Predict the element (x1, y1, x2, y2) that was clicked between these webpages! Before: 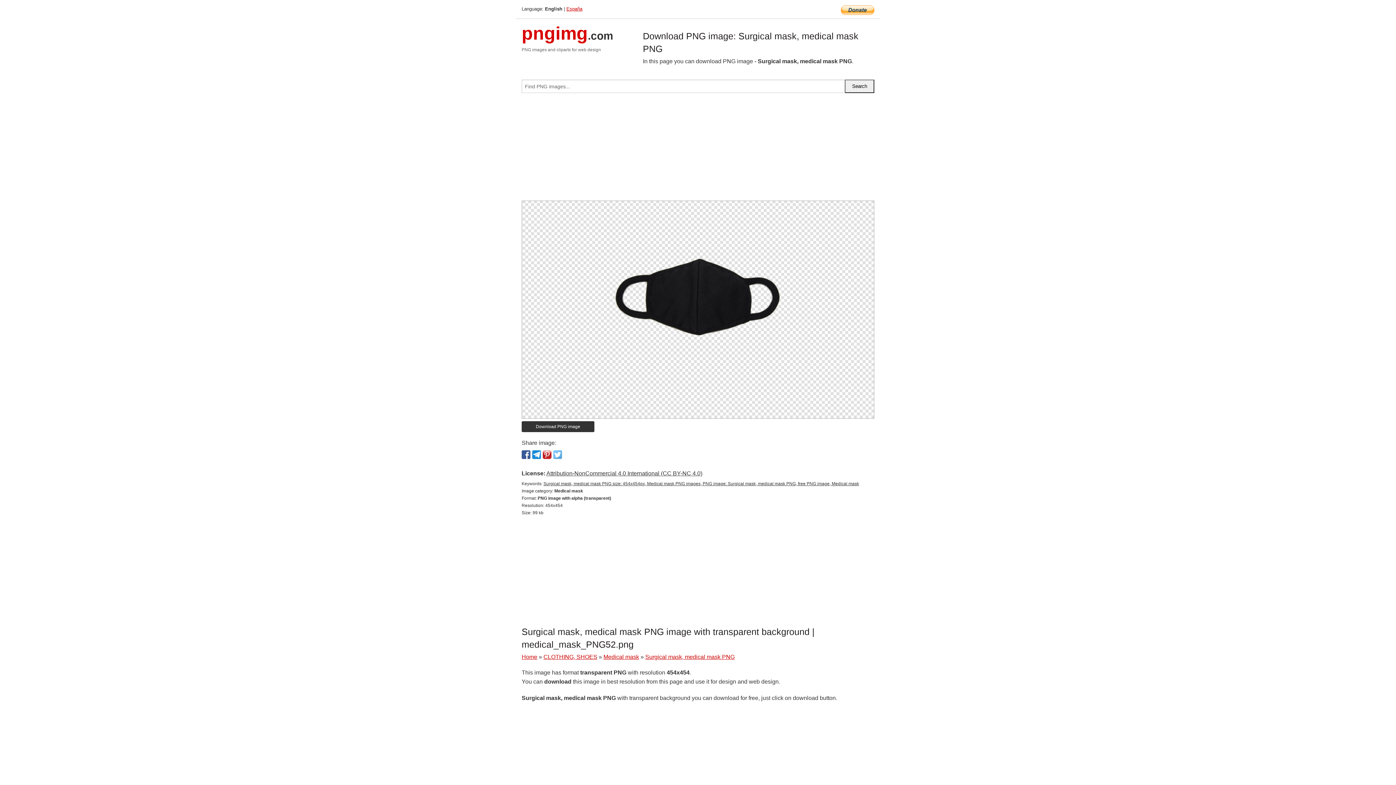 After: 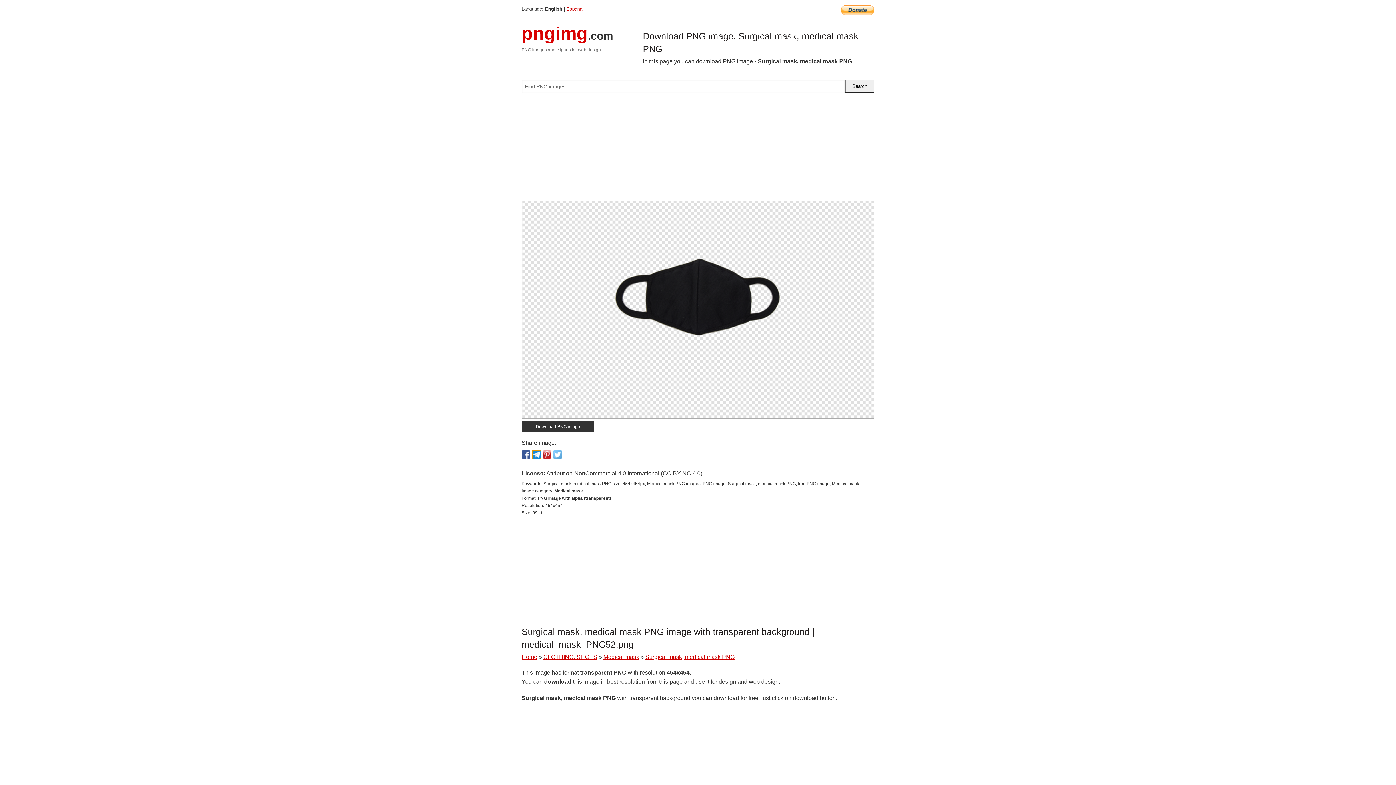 Action: bbox: (532, 450, 541, 459)